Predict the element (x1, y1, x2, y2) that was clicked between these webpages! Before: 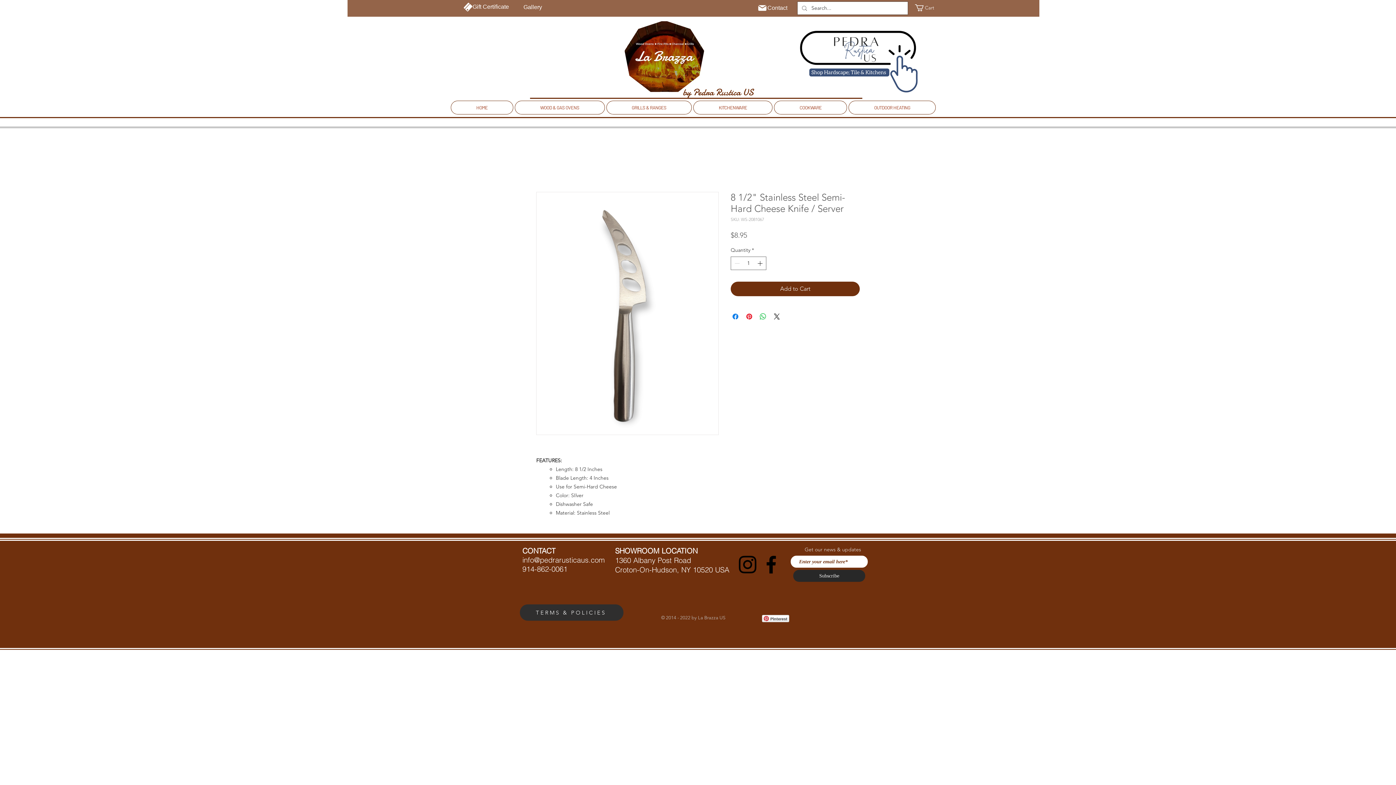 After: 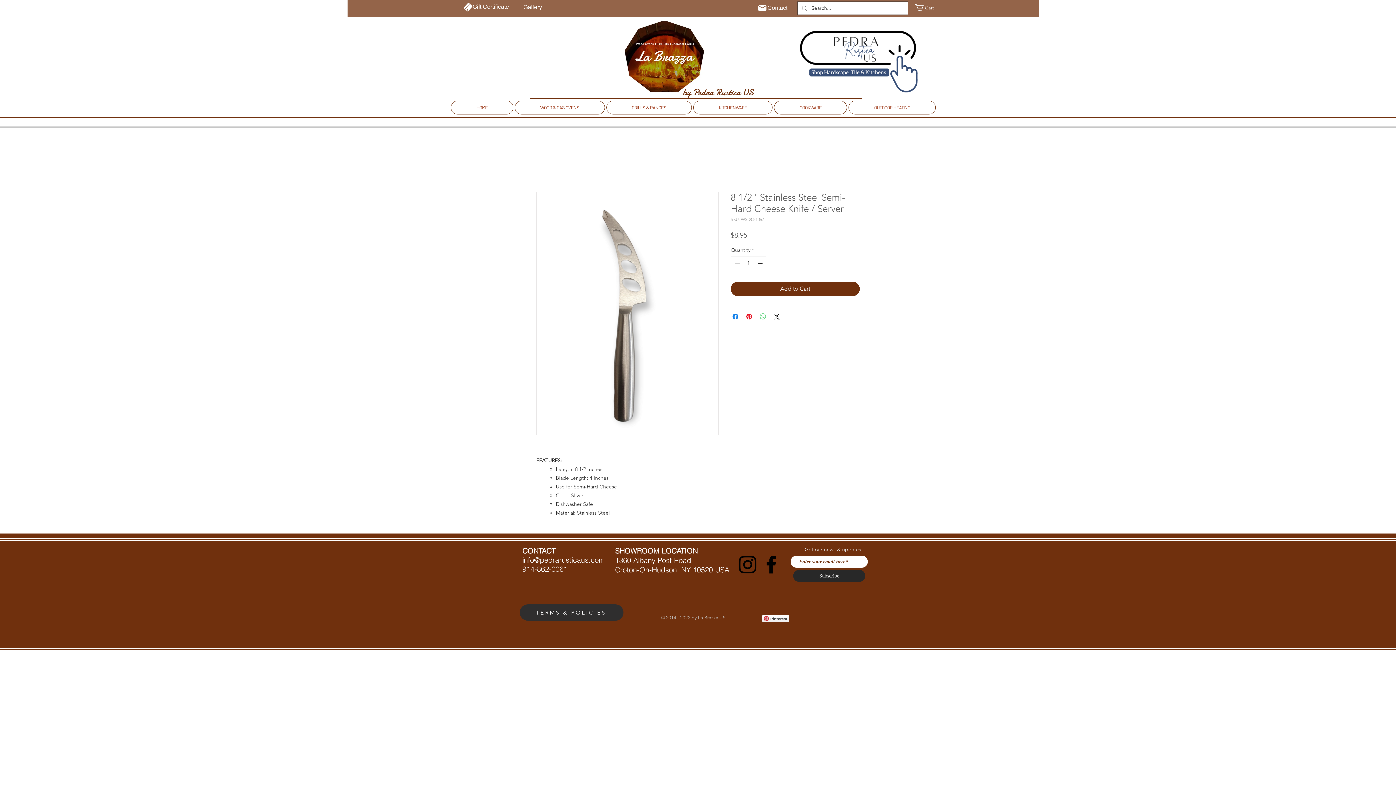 Action: label: Share on WhatsApp bbox: (758, 312, 767, 321)